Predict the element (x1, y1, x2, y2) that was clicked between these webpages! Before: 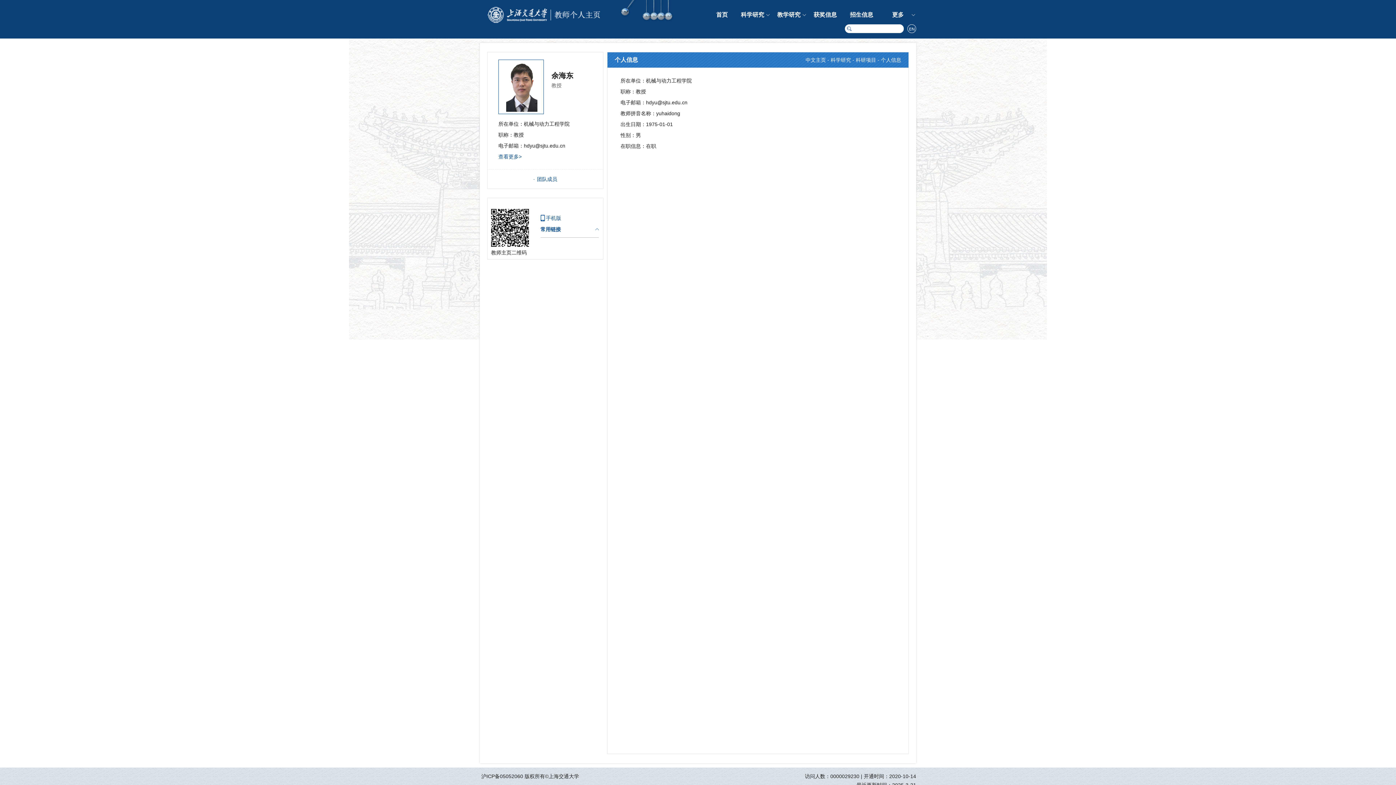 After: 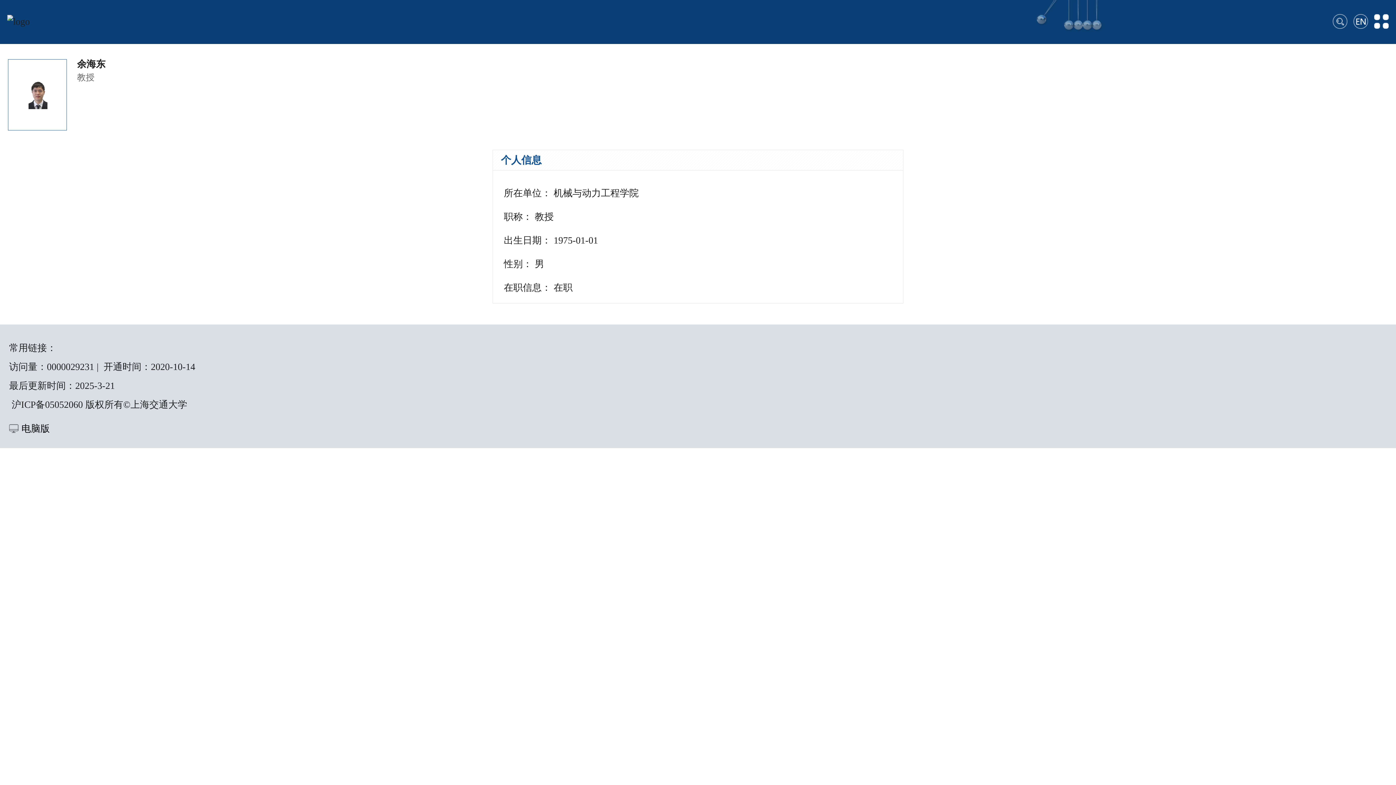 Action: bbox: (540, 214, 598, 221) label: 手机版